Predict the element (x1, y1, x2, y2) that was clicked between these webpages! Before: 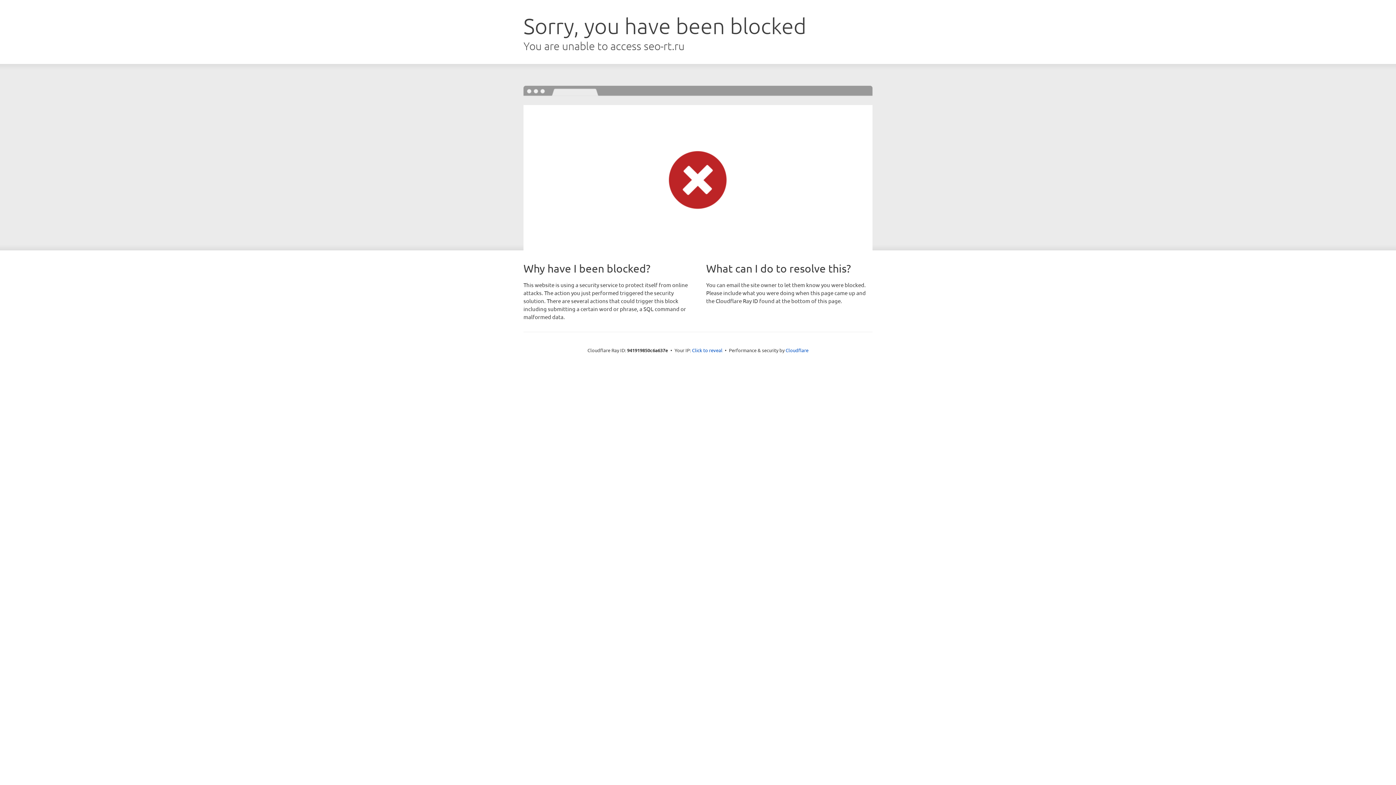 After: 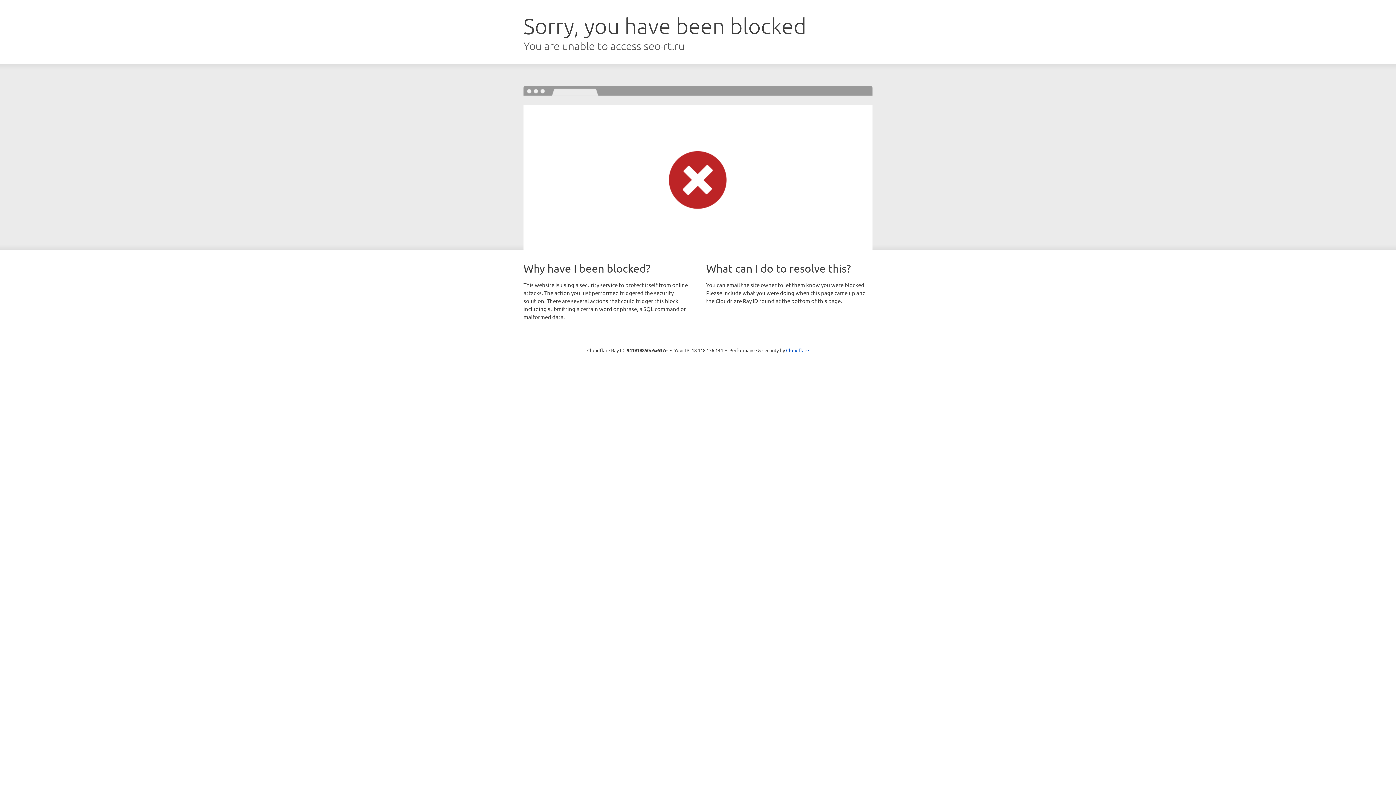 Action: label: Click to reveal bbox: (692, 346, 722, 353)